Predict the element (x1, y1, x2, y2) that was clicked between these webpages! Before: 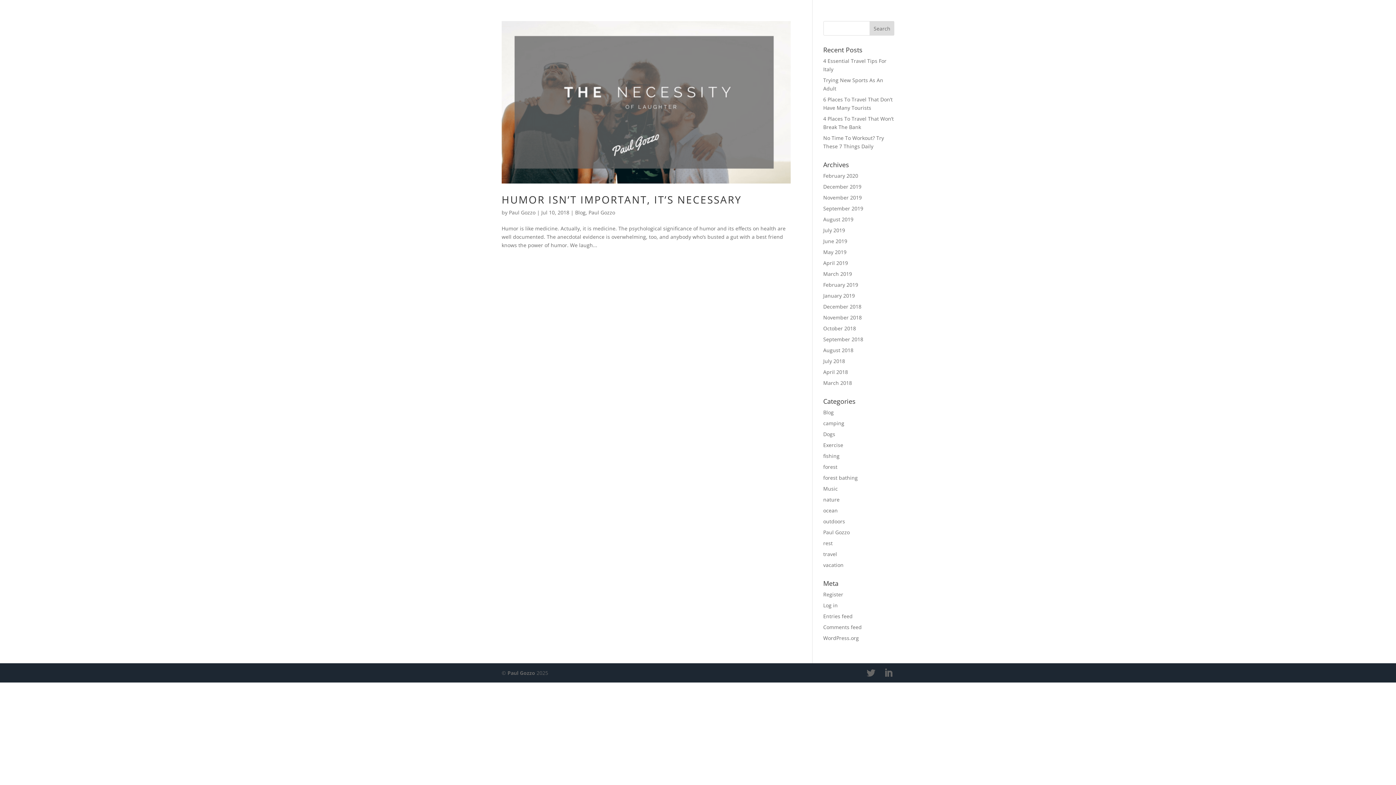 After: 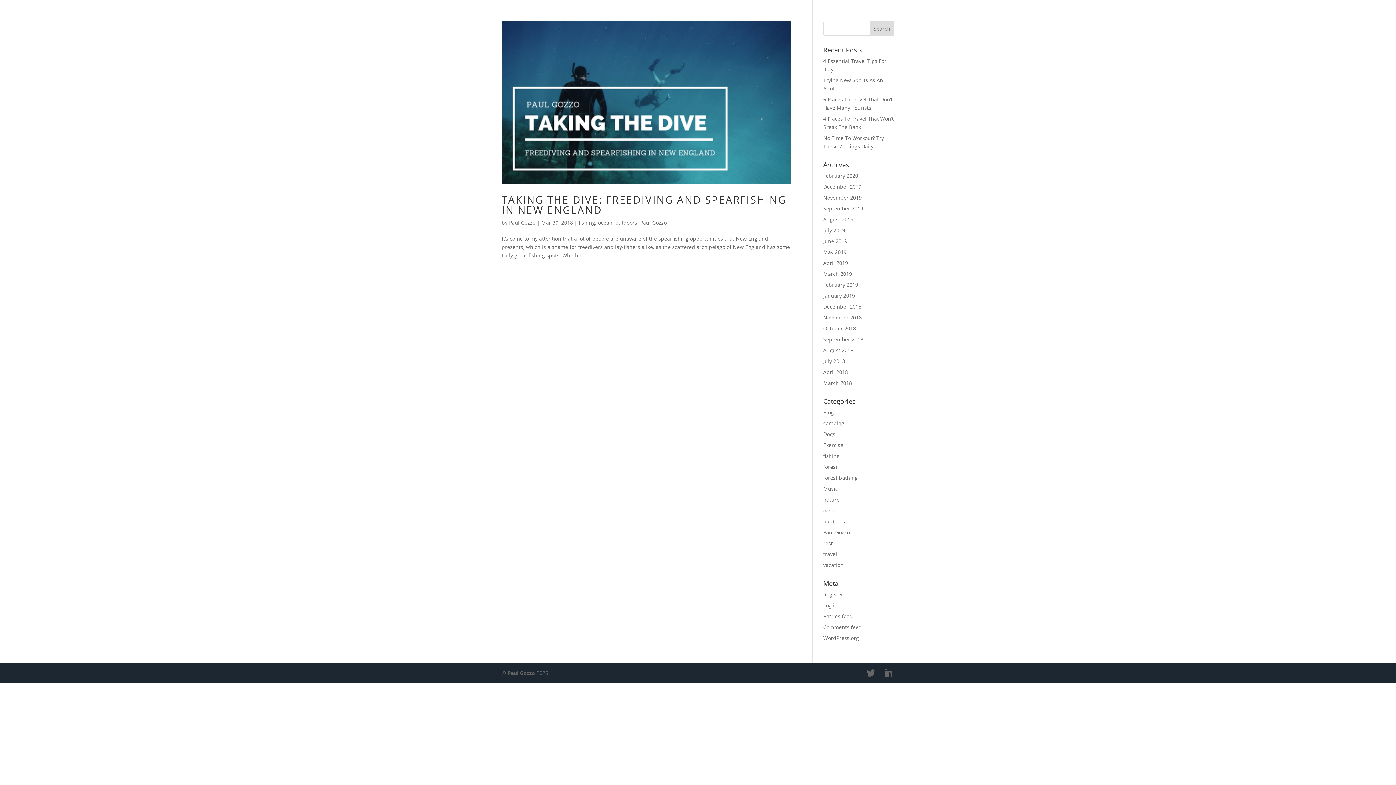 Action: label: fishing bbox: (823, 452, 839, 459)